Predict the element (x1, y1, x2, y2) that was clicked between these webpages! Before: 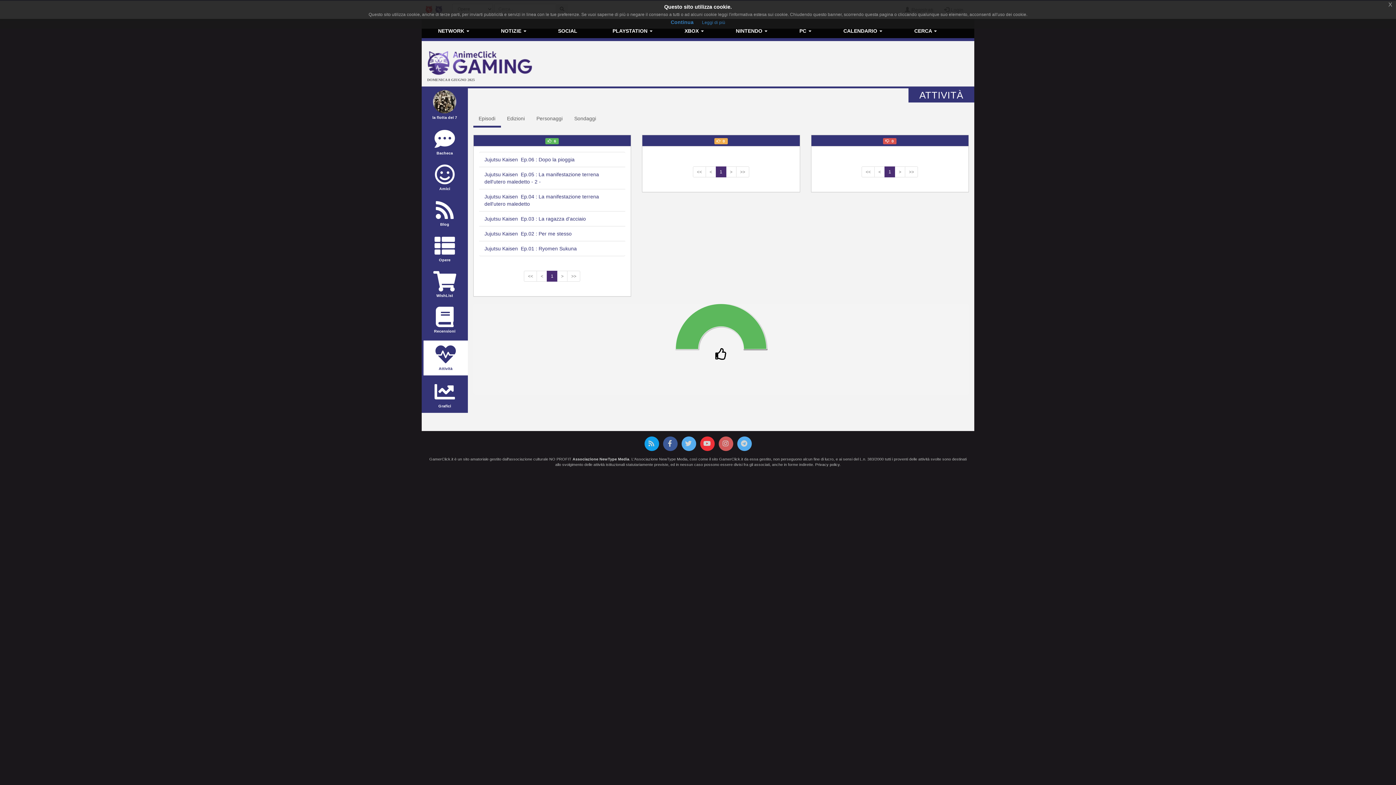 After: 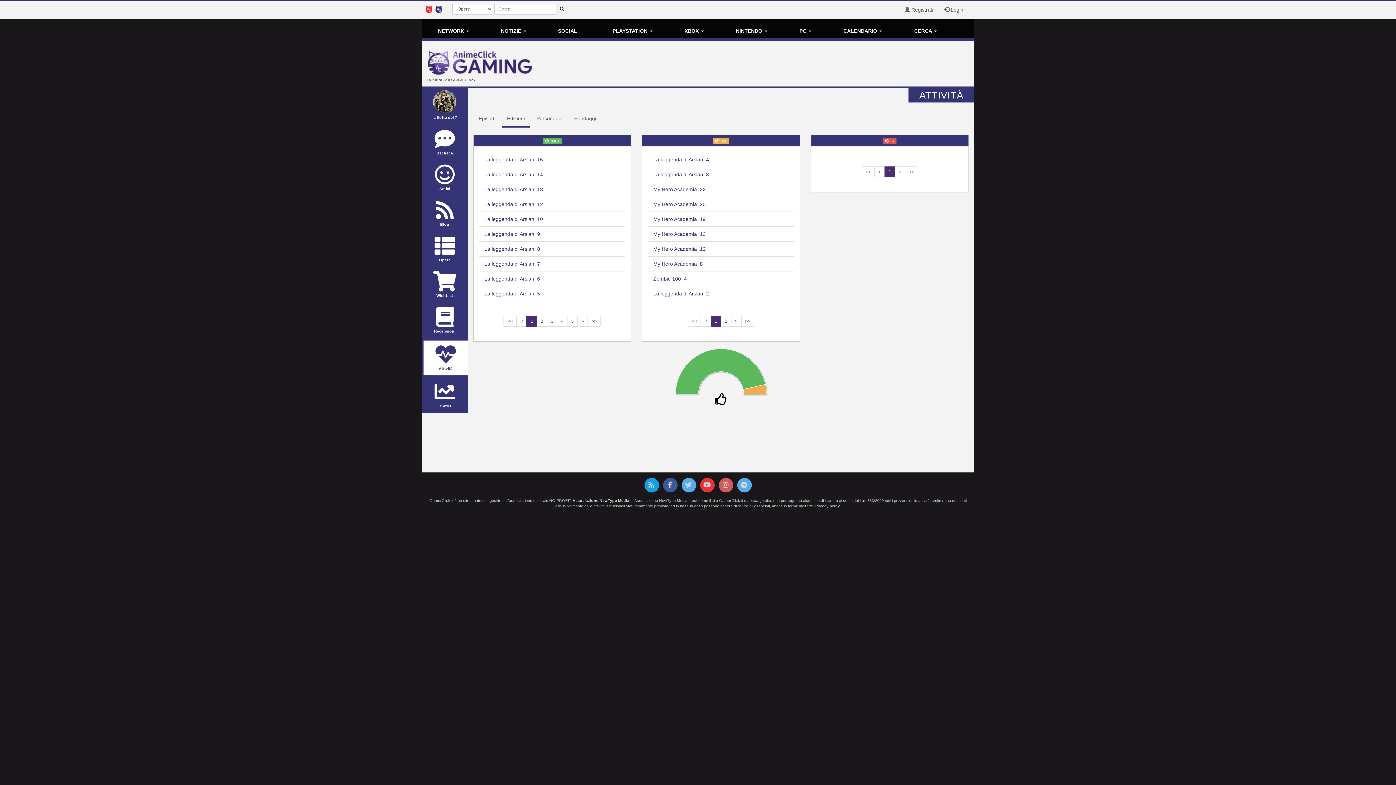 Action: bbox: (501, 109, 530, 127) label: Edizioni